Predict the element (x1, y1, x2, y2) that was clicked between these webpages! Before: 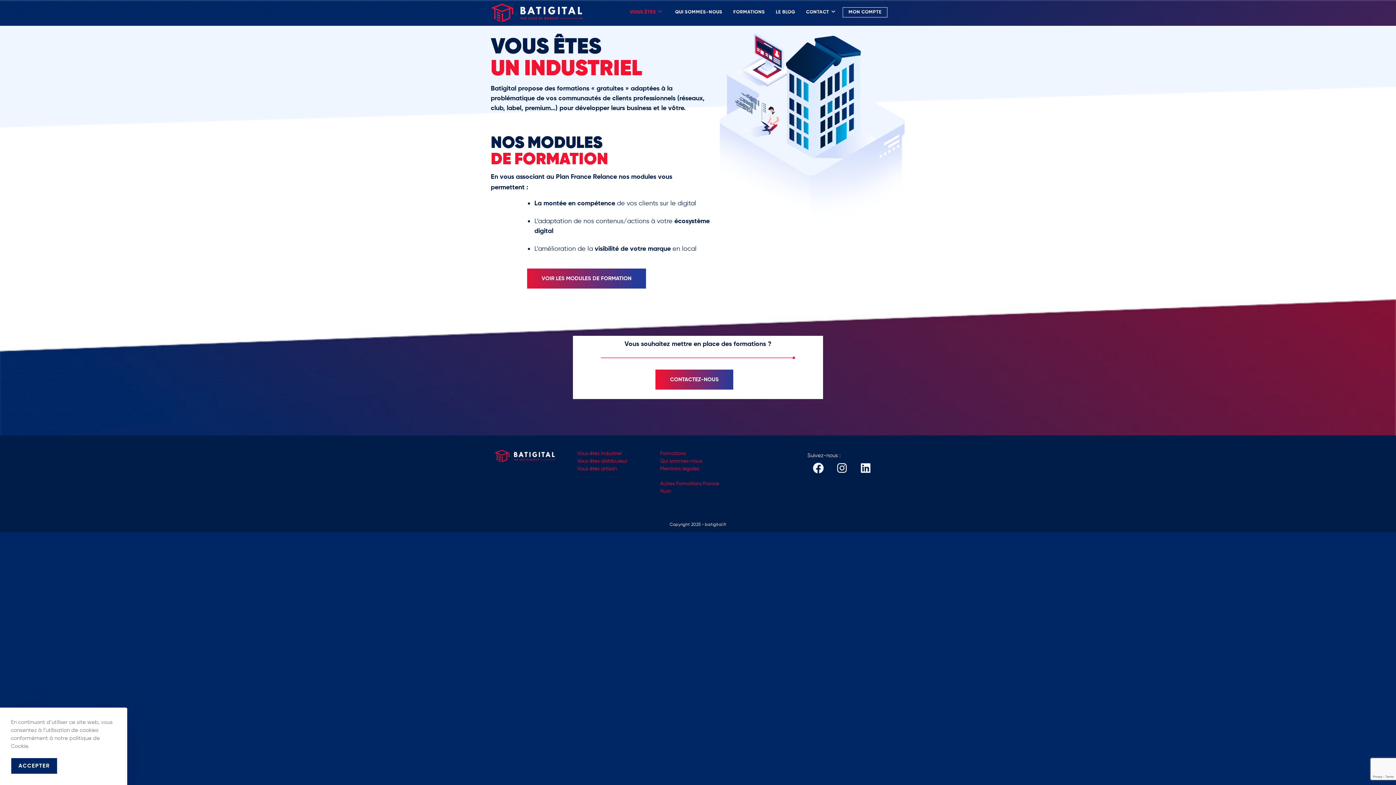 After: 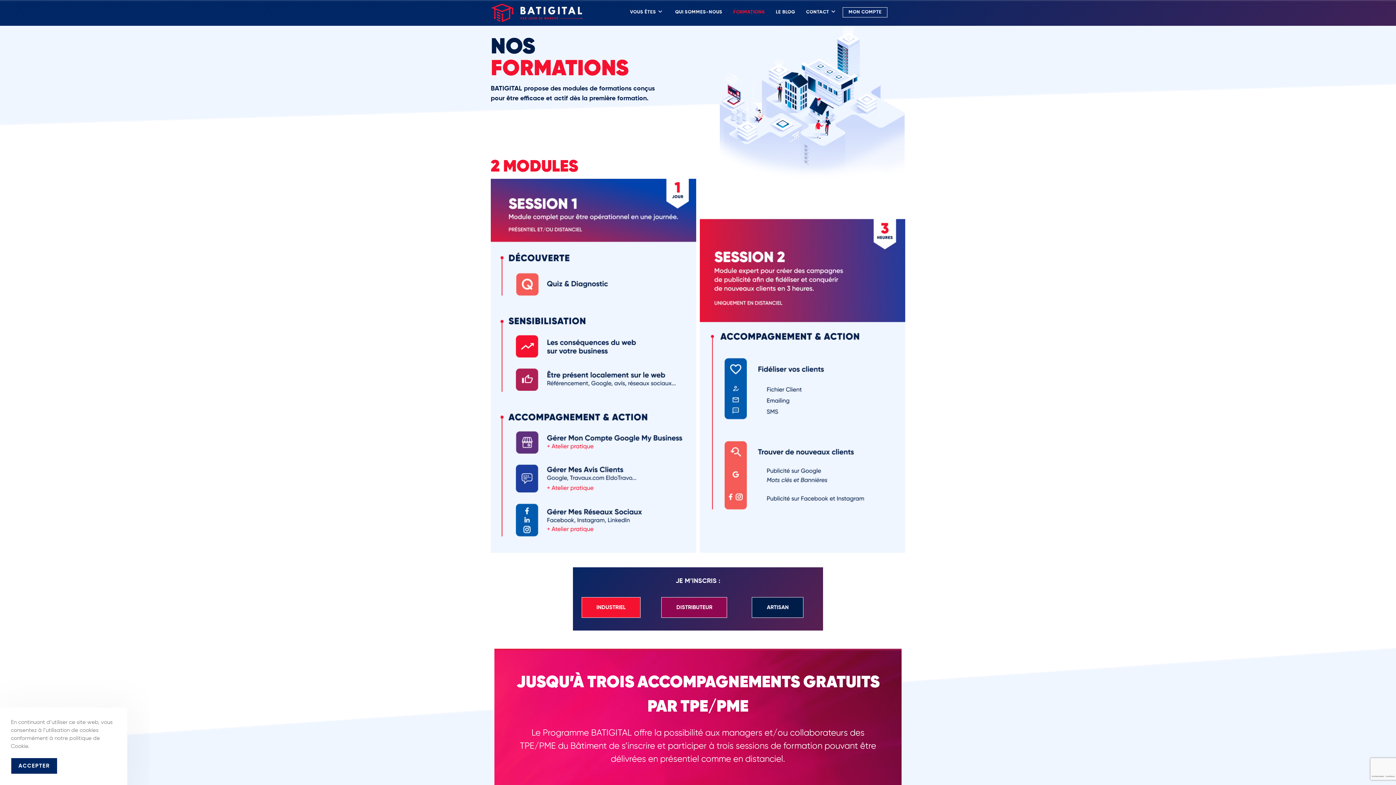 Action: bbox: (527, 268, 646, 288) label: VOIR LES MODULES DE FORMATION